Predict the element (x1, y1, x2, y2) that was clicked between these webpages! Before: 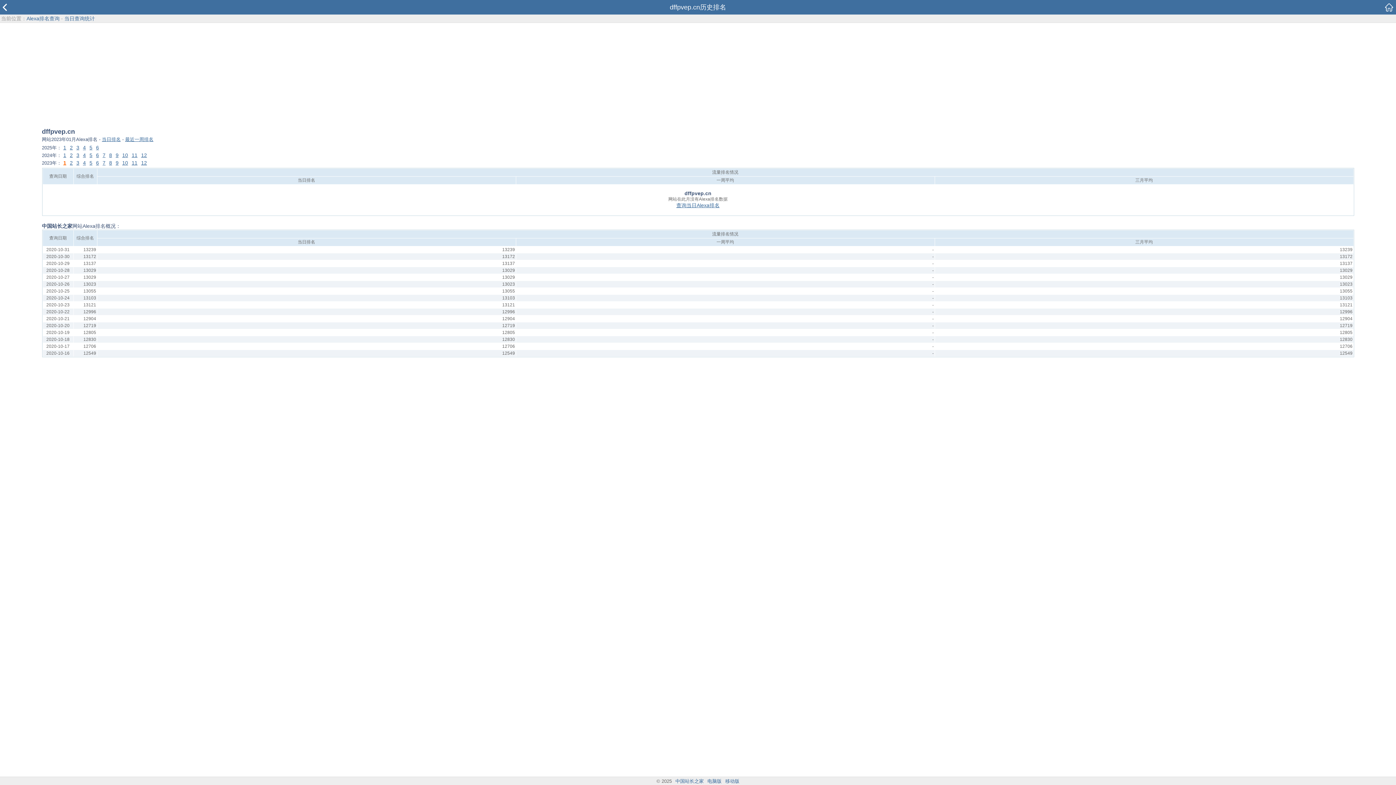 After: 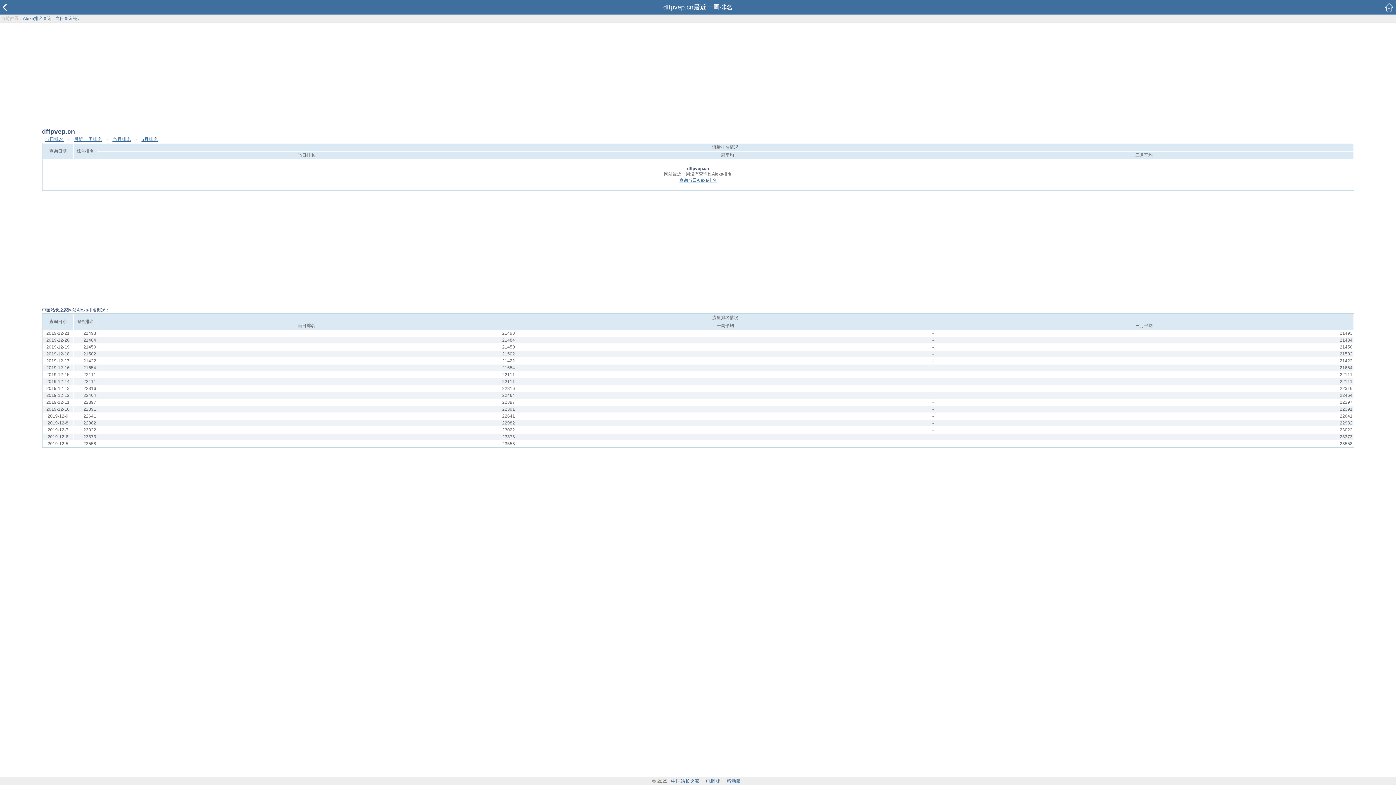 Action: label: 最近一周排名 bbox: (125, 136, 153, 142)